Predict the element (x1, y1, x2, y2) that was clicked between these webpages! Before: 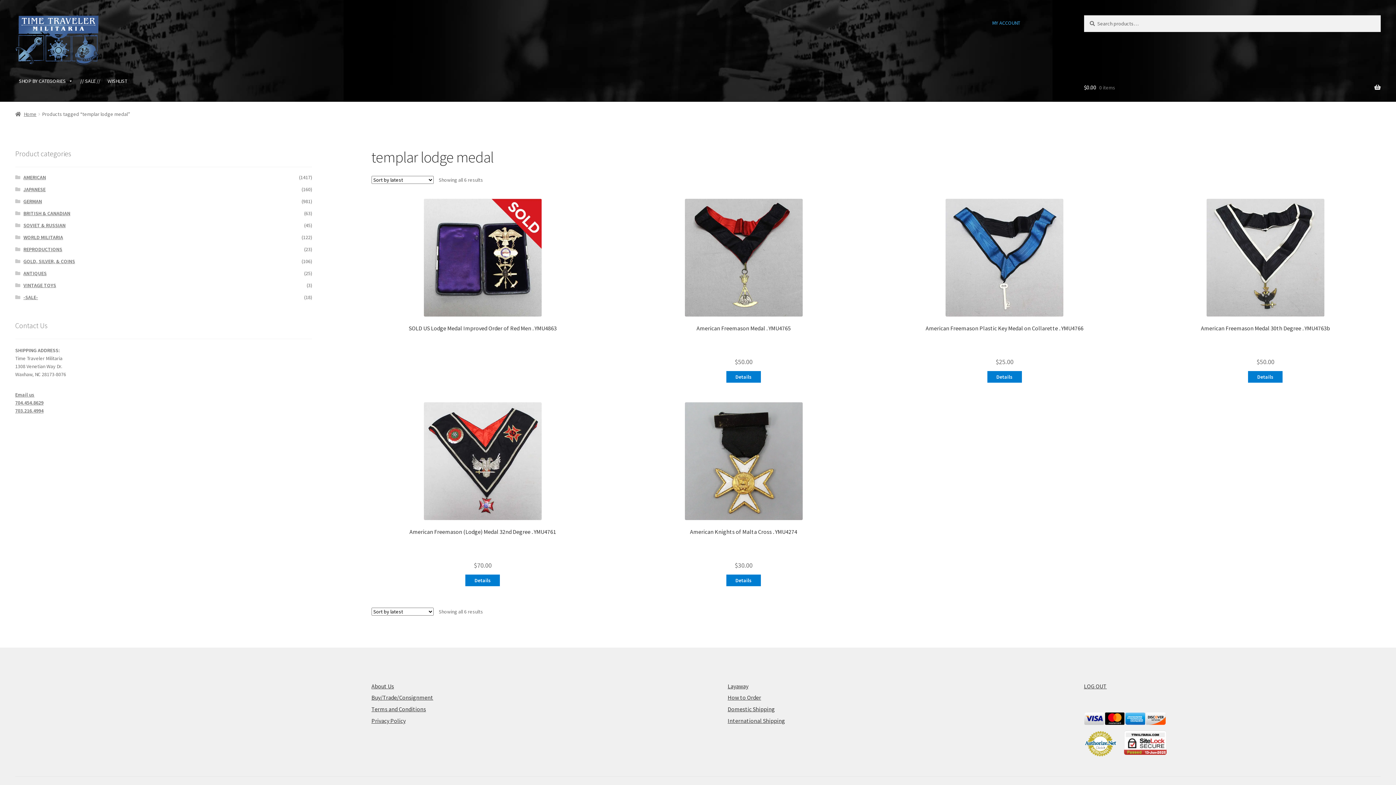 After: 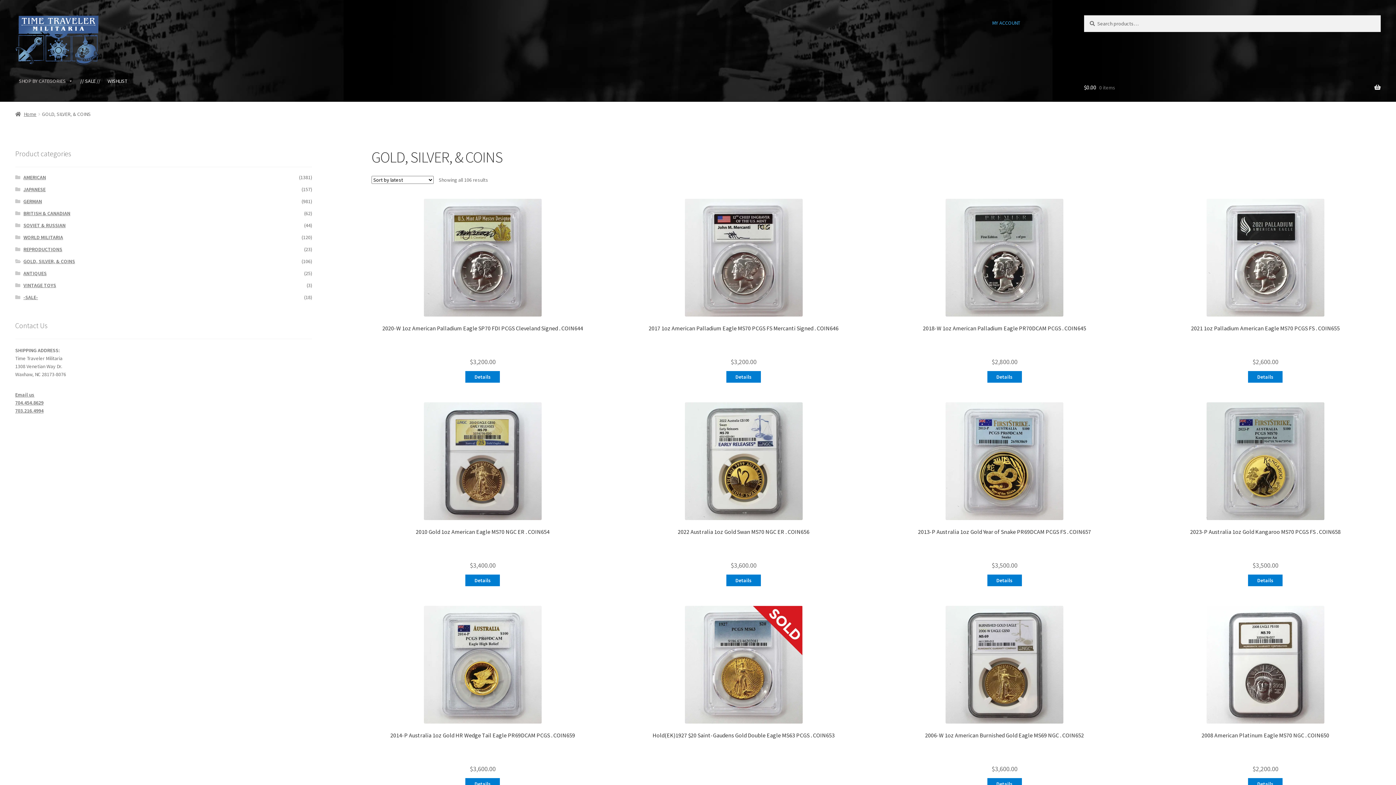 Action: bbox: (23, 258, 75, 264) label: GOLD, SILVER, & COINS